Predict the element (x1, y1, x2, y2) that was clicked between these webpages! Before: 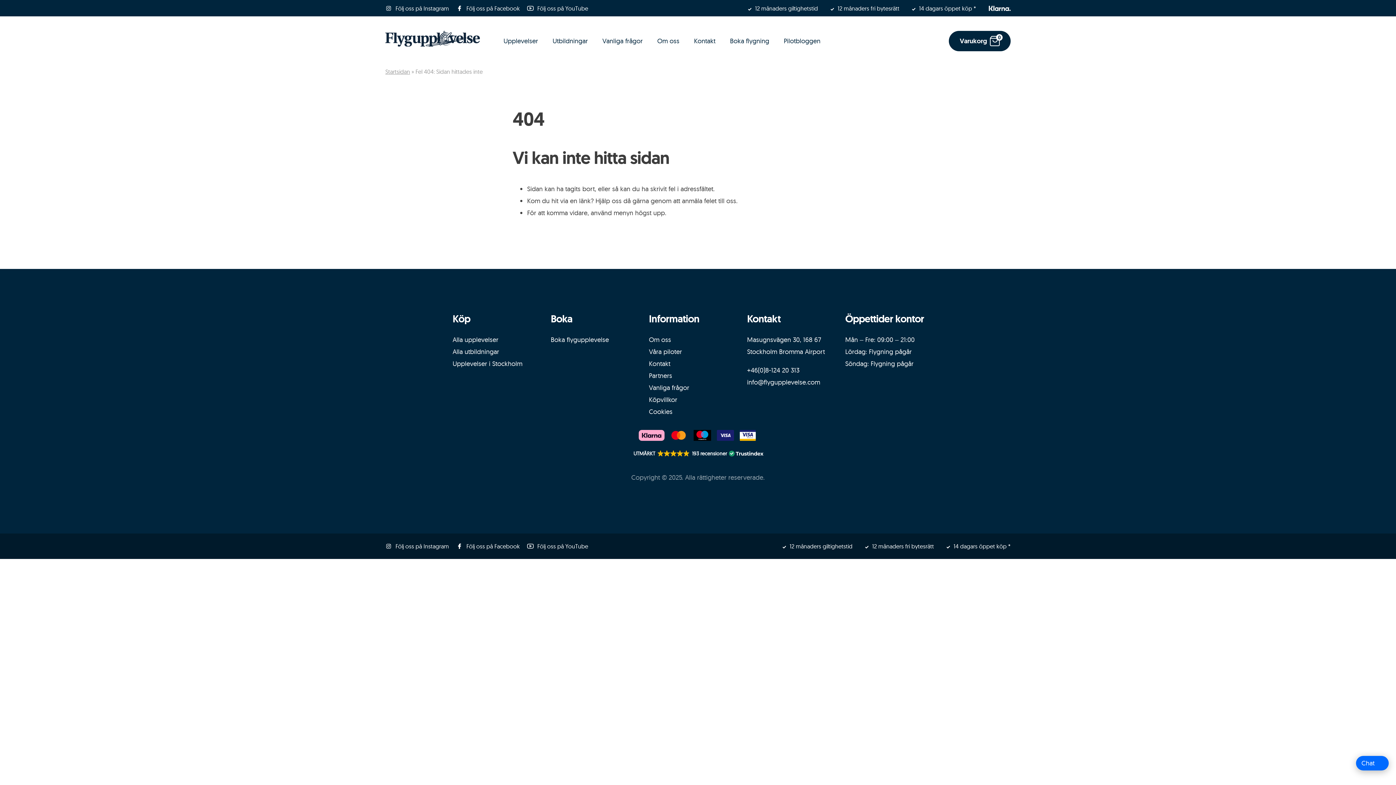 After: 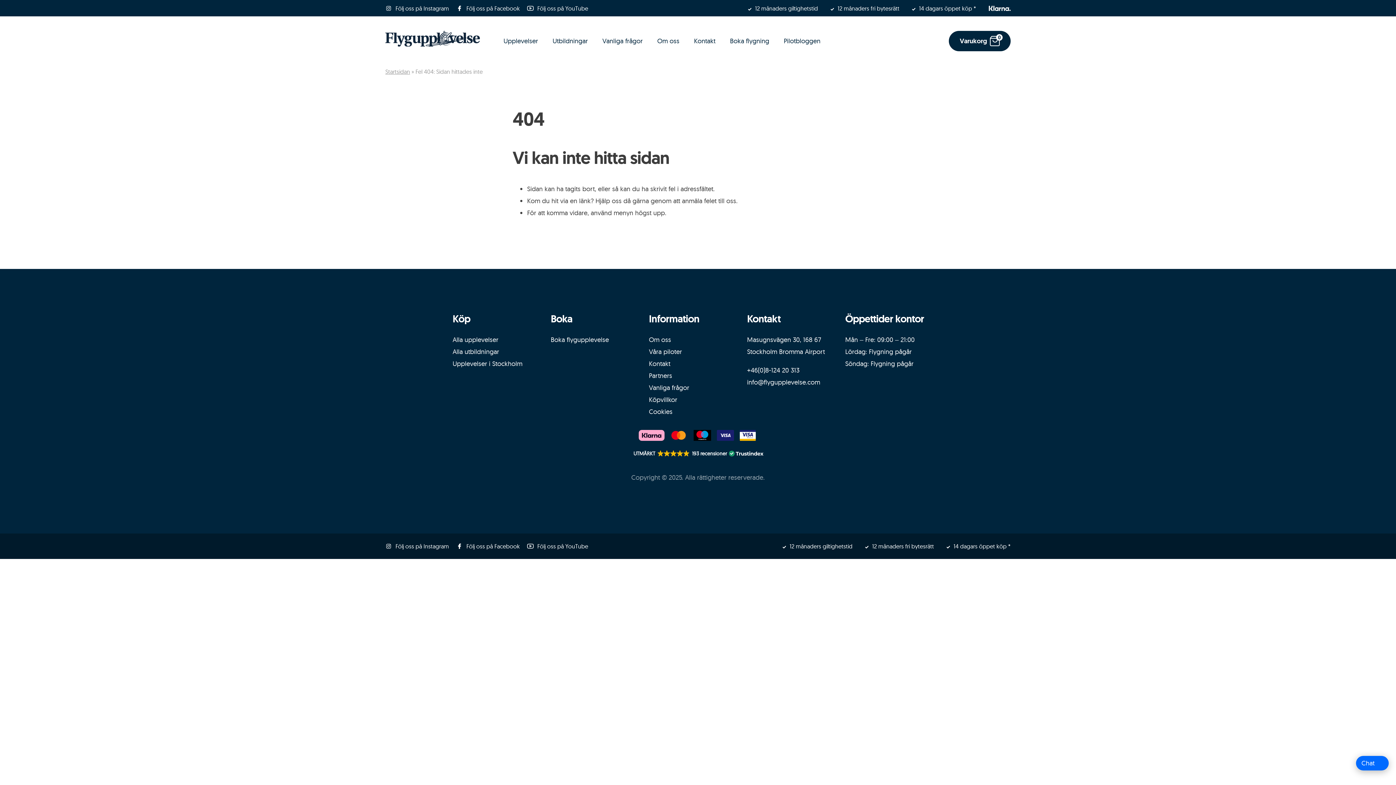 Action: bbox: (385, 0, 449, 16) label: Följ oss på Instagram